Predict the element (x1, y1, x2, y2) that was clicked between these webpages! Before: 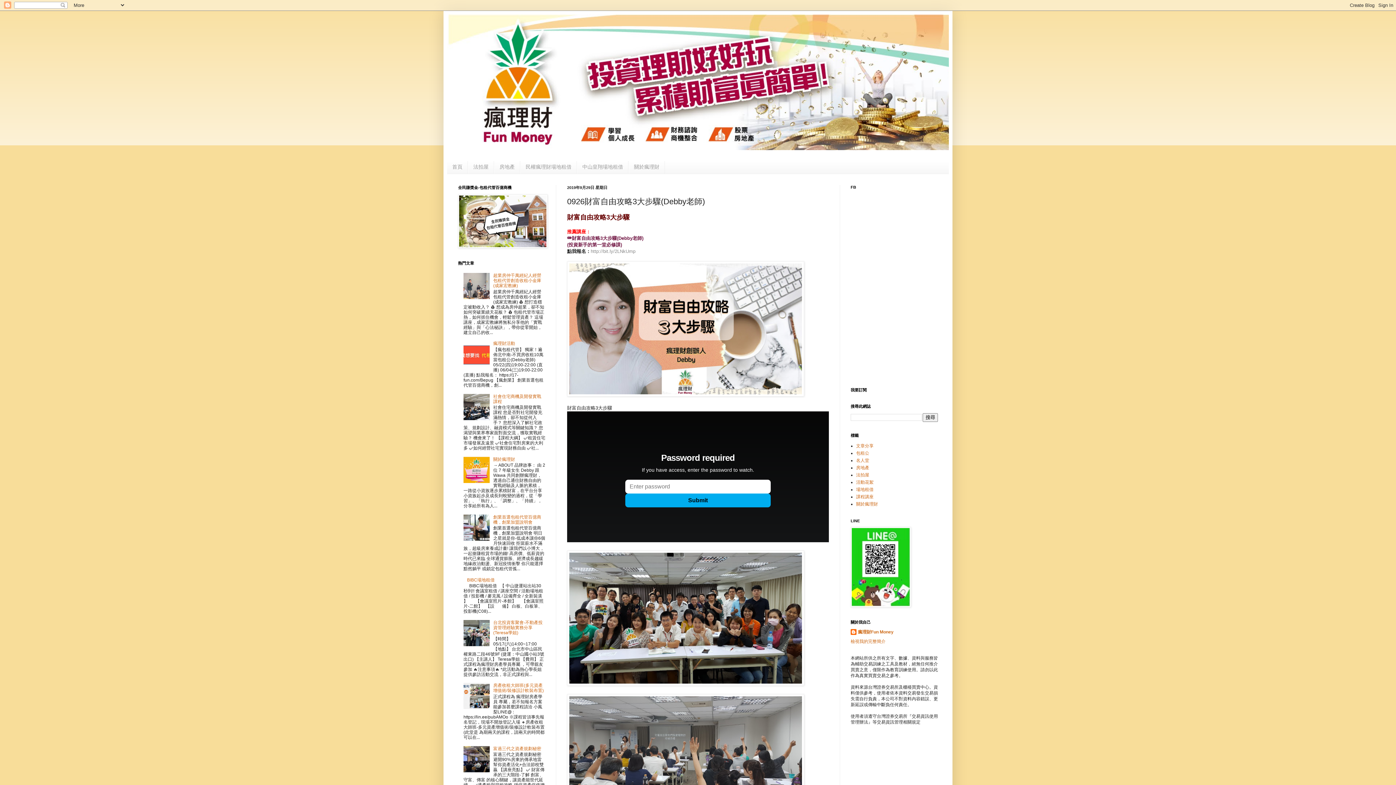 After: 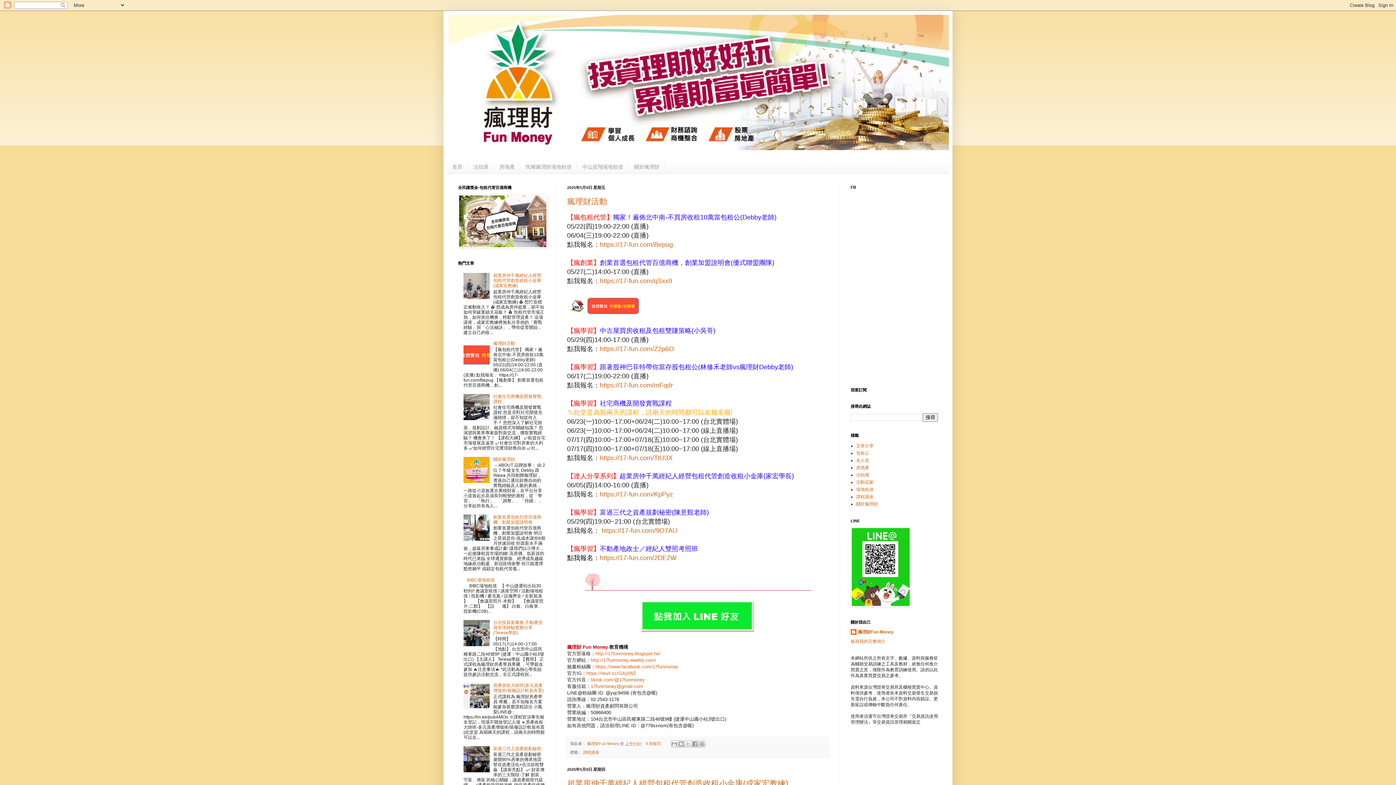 Action: bbox: (447, 161, 468, 173) label: 首頁